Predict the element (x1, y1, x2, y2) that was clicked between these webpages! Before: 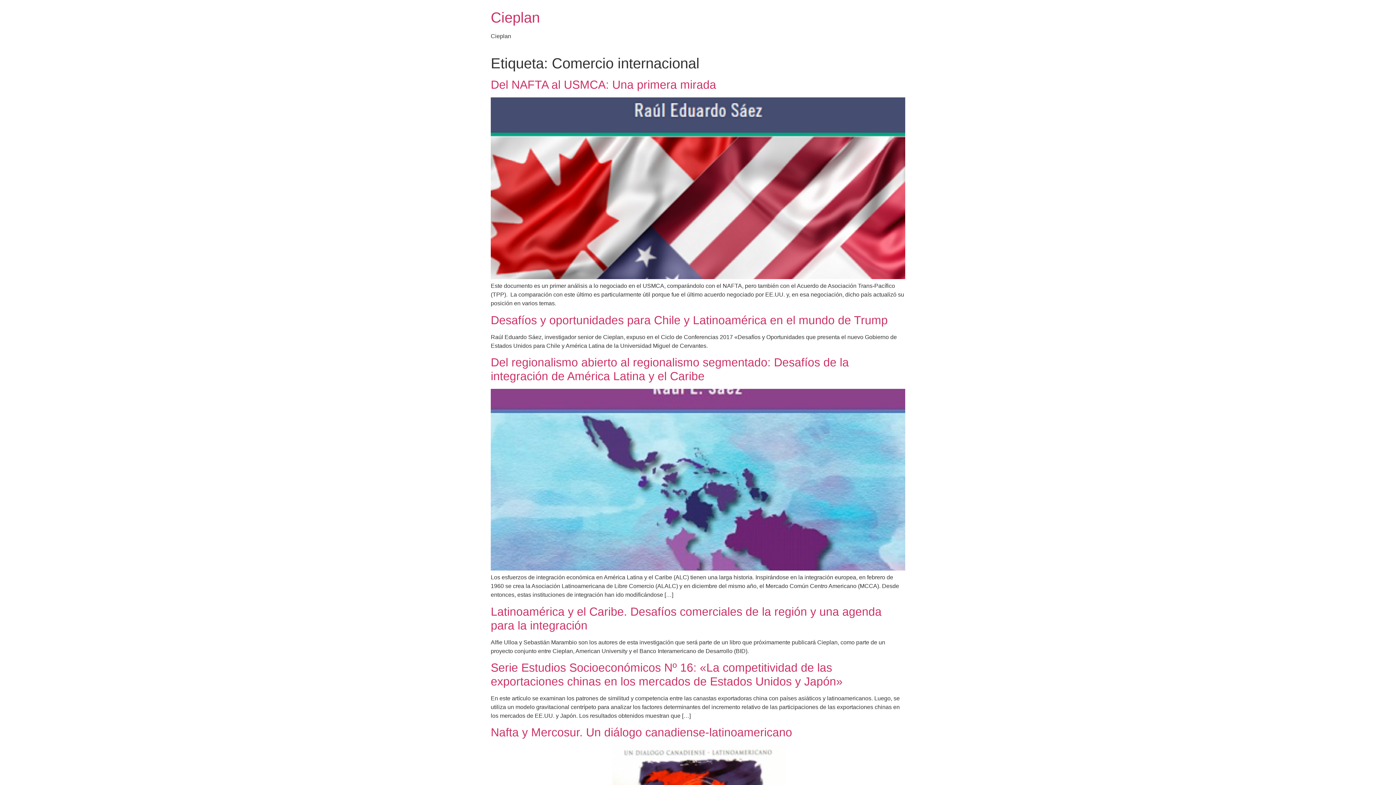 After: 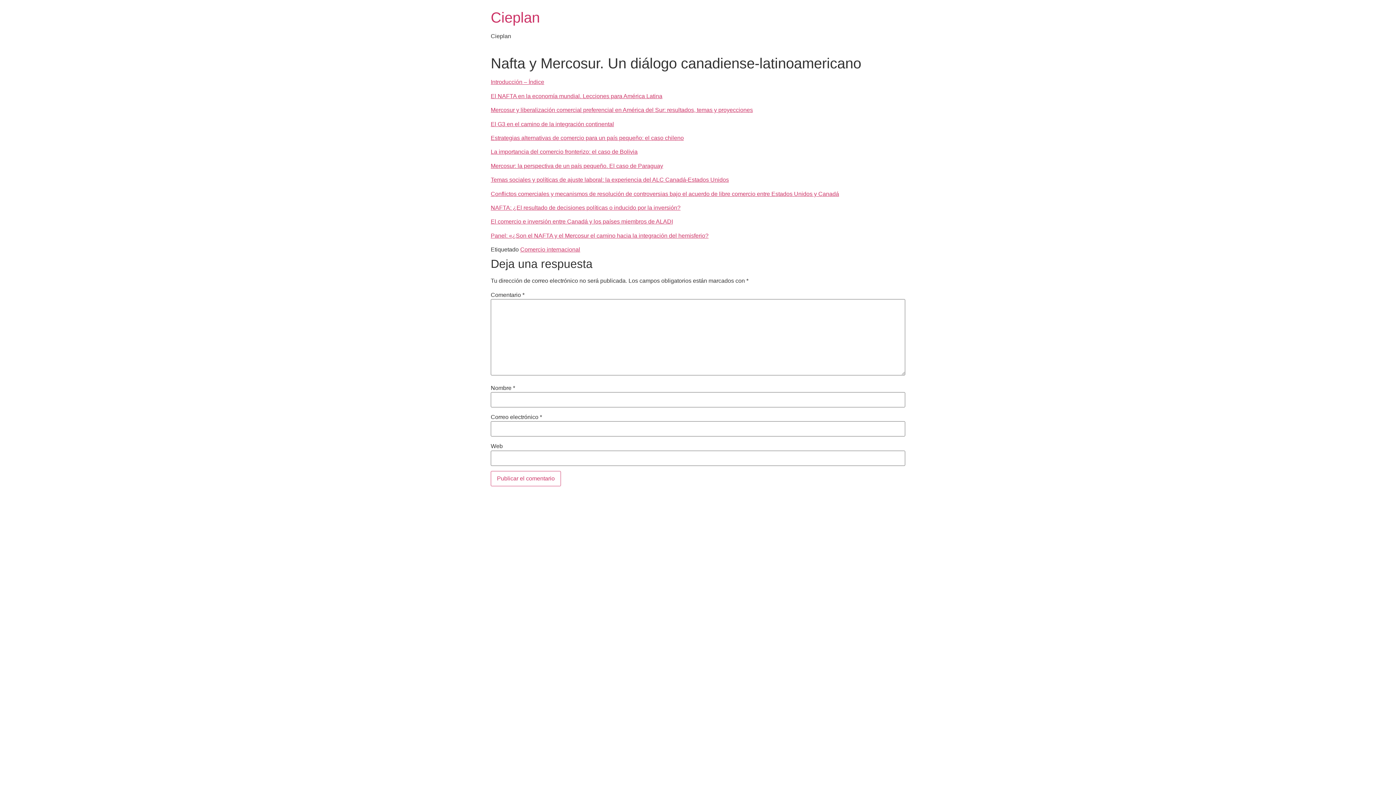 Action: label: Nafta y Mercosur. Un diálogo canadiense-latinoamericano bbox: (490, 726, 792, 739)